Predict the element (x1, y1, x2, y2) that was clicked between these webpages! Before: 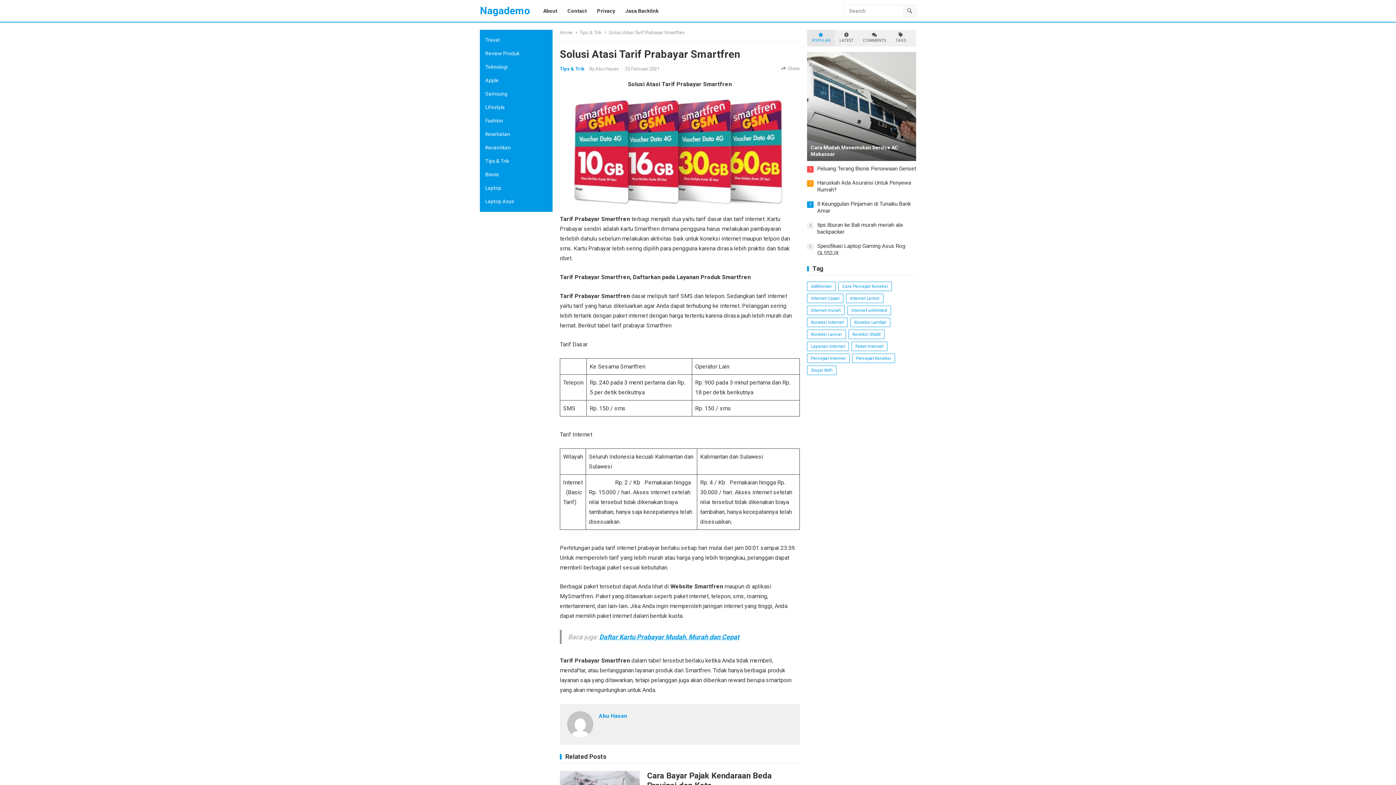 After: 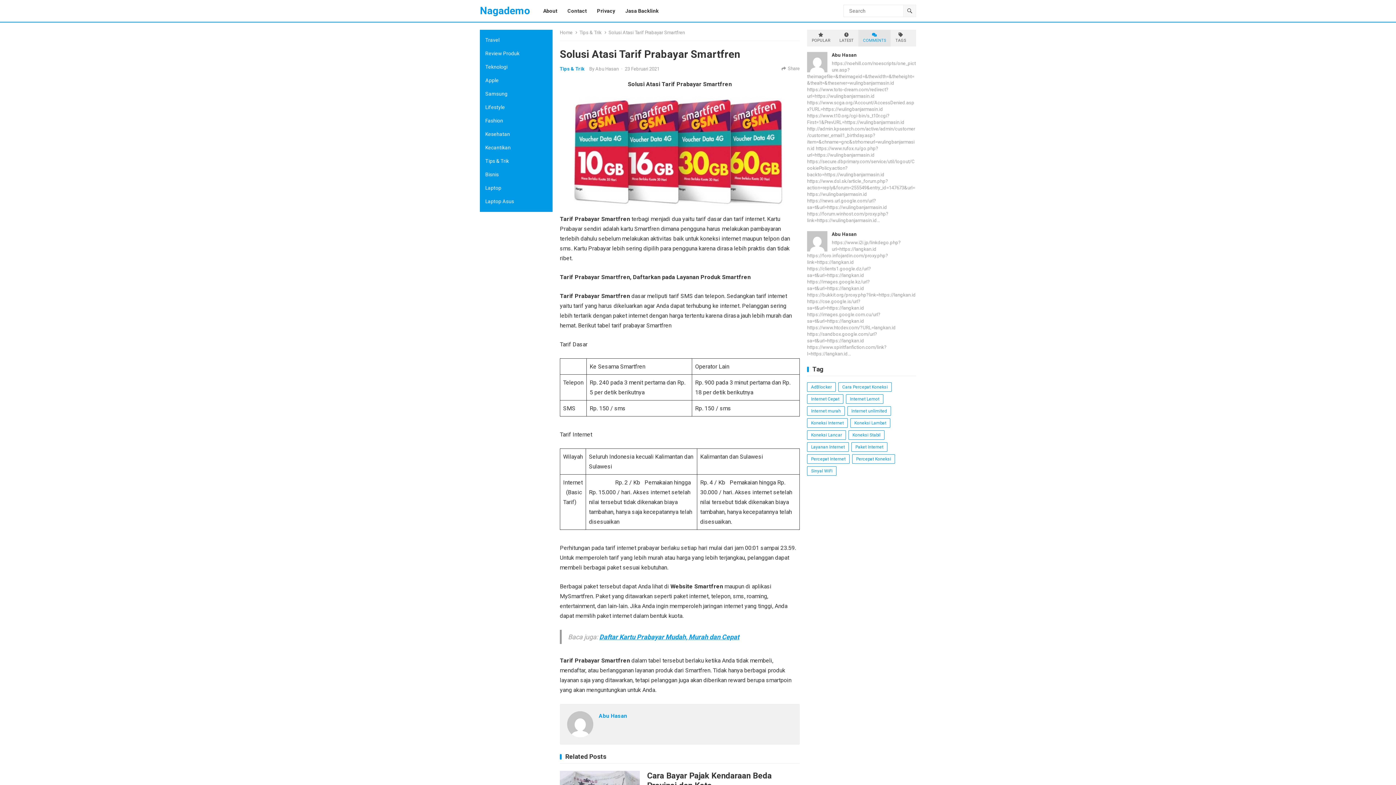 Action: label: COMMENTS bbox: (863, 32, 886, 43)